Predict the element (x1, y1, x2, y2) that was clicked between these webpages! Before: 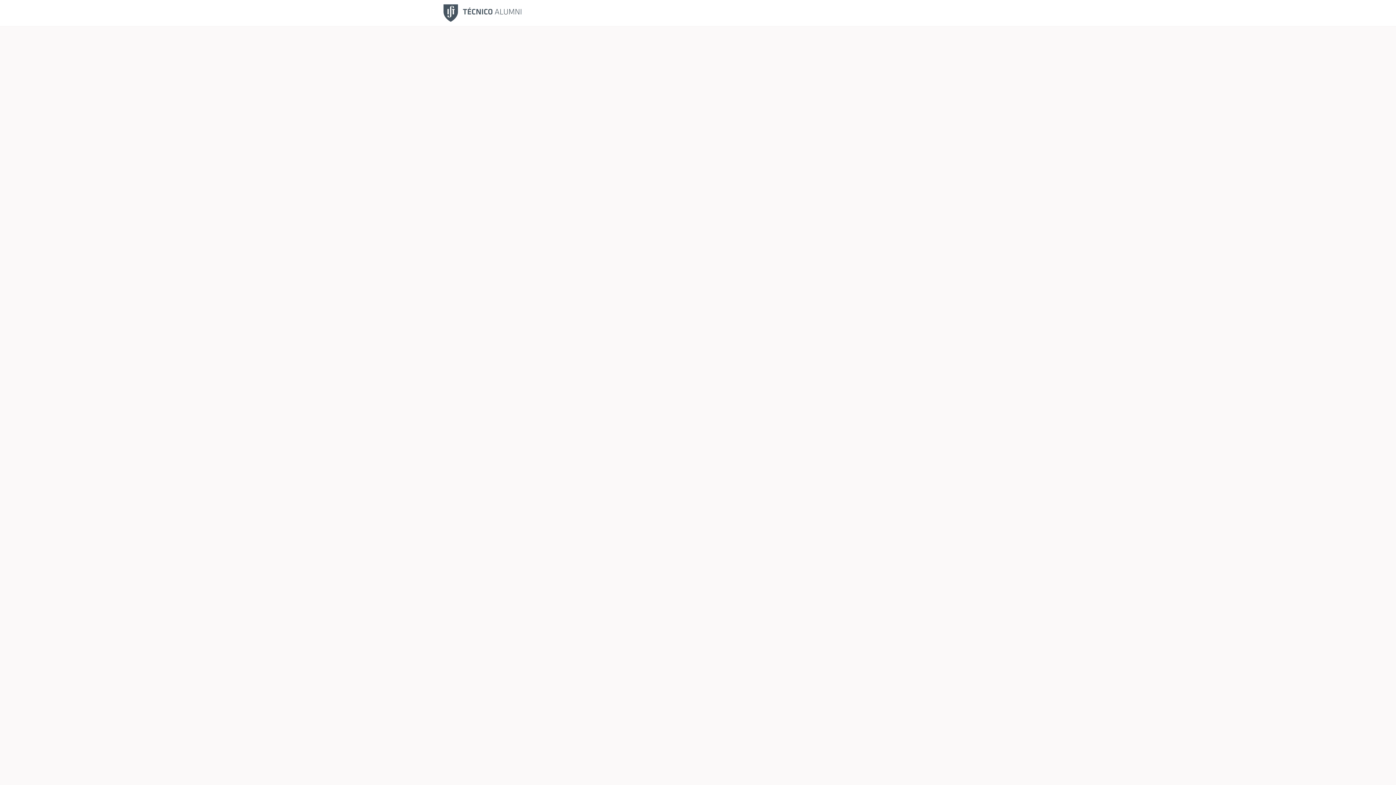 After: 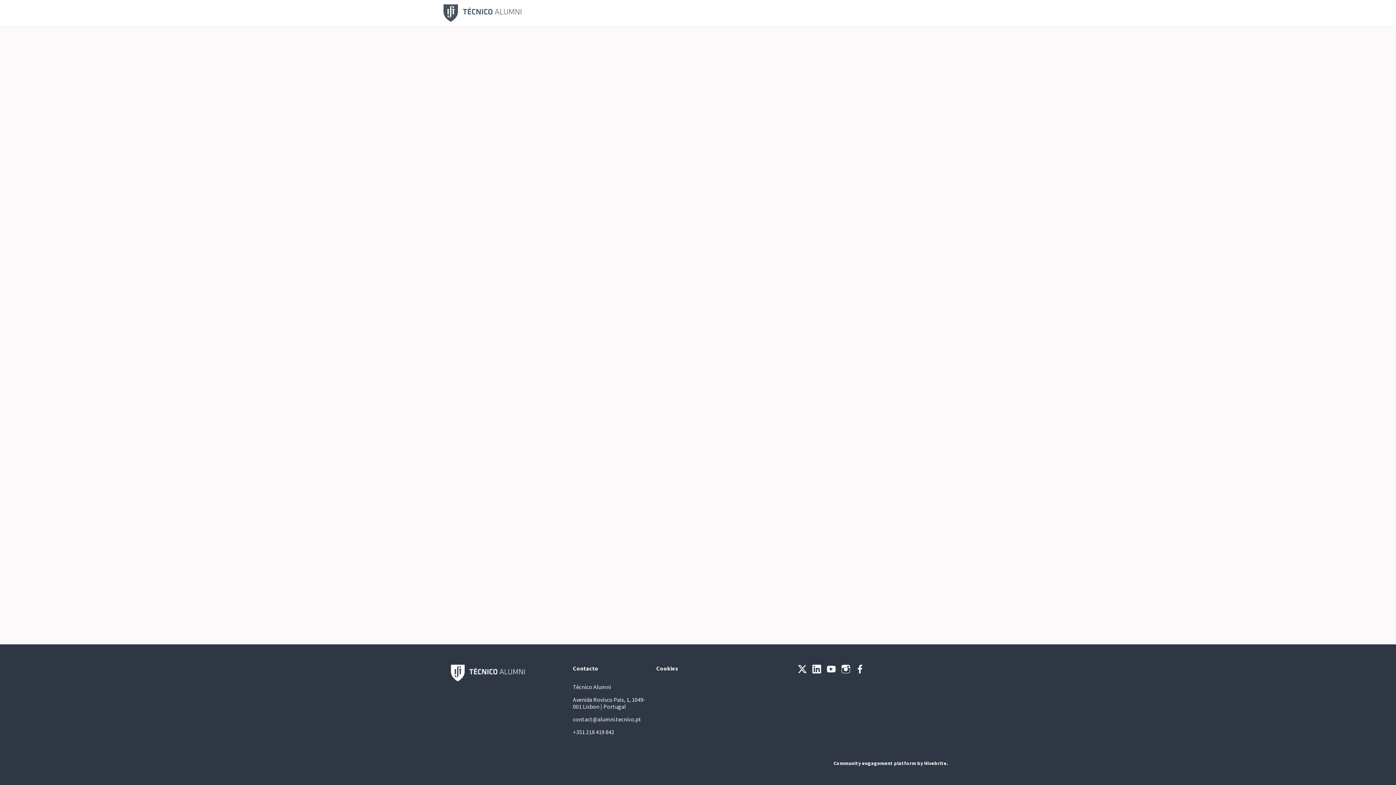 Action: bbox: (529, 0, 552, 26) label: Home